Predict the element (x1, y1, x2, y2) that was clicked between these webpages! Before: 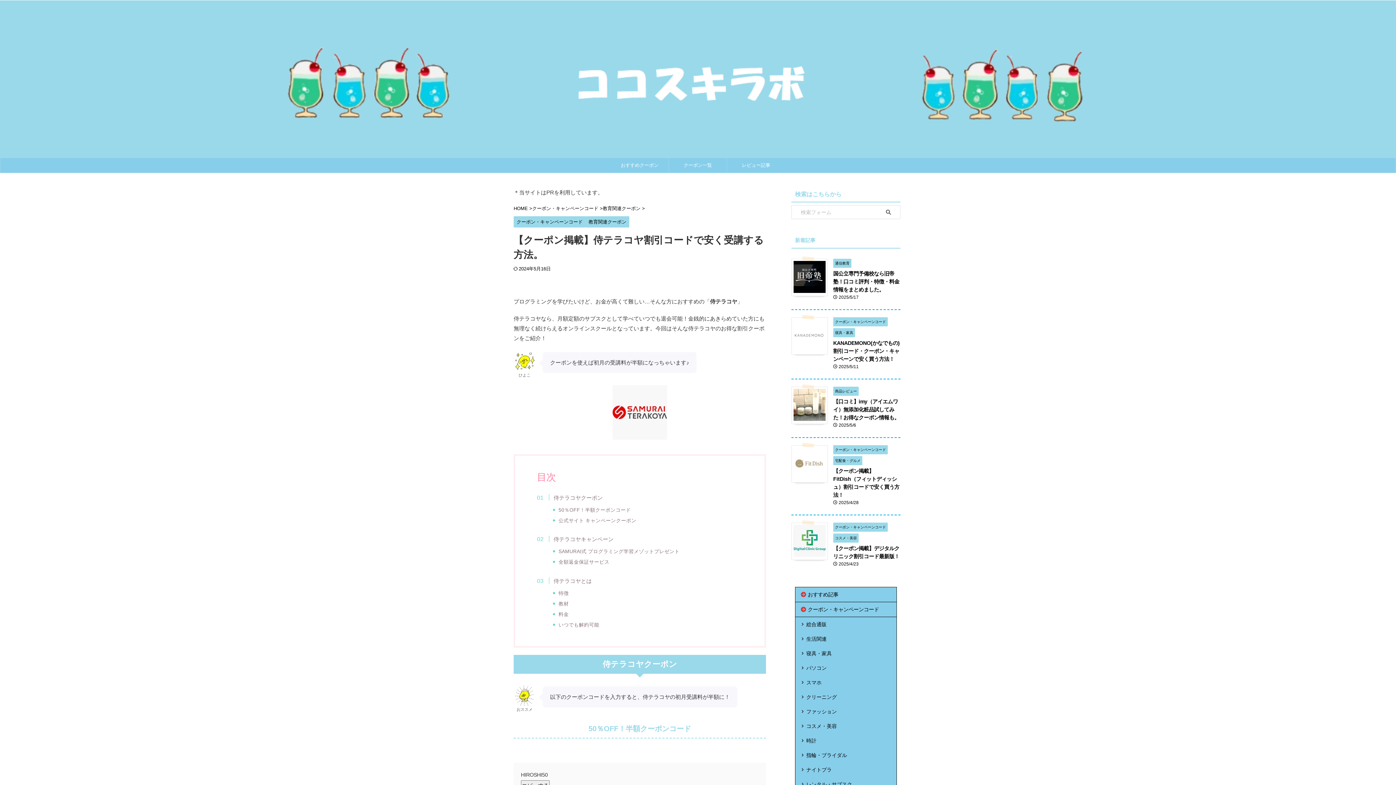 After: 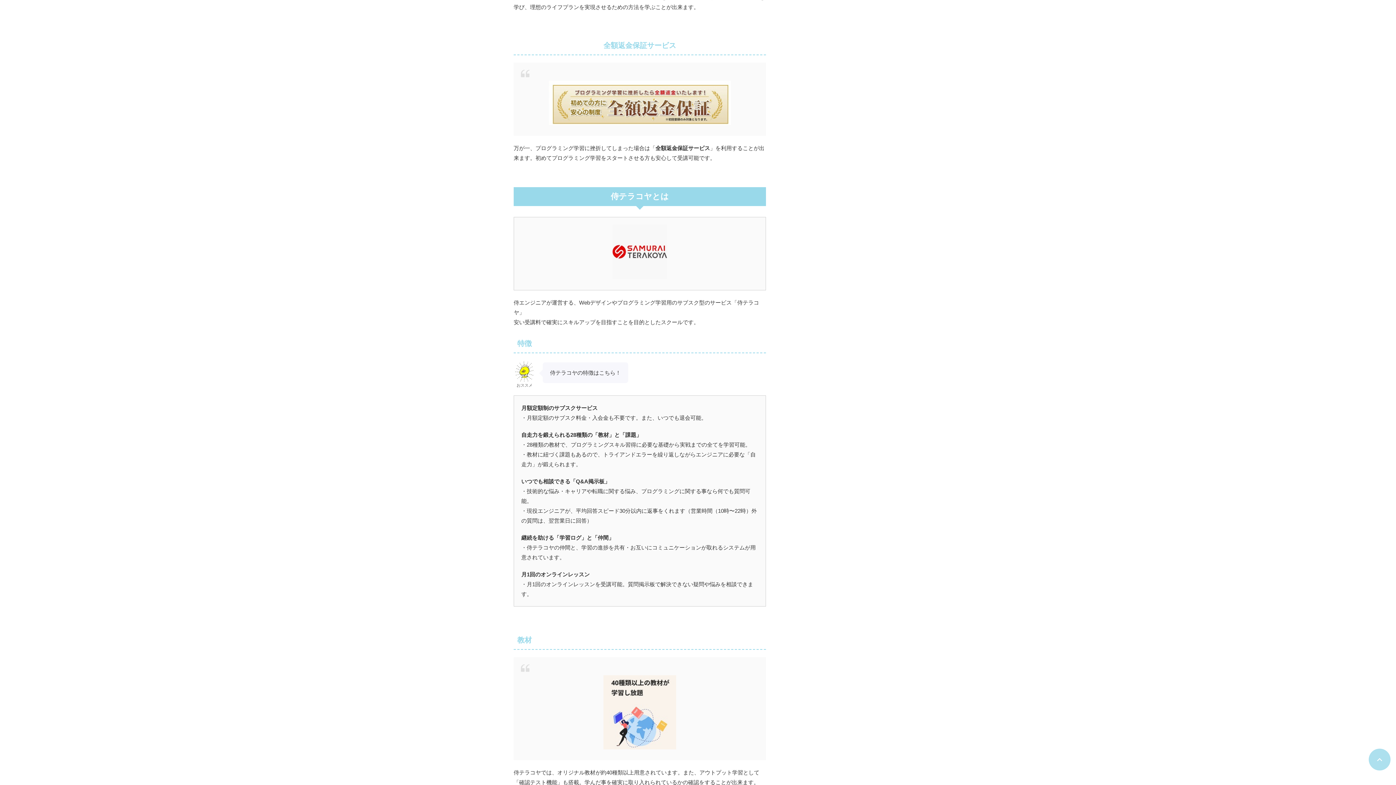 Action: bbox: (558, 558, 609, 566) label: 全額返金保証サービス